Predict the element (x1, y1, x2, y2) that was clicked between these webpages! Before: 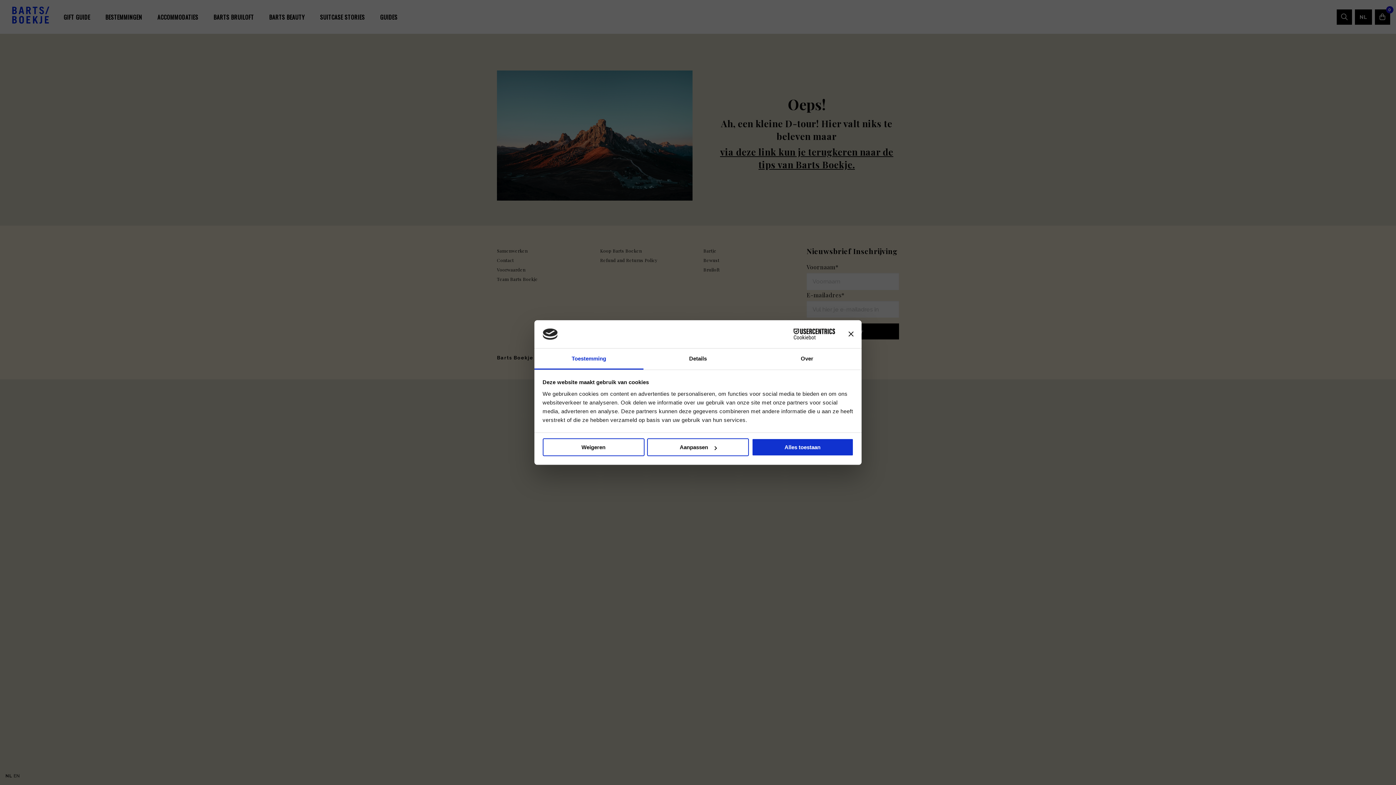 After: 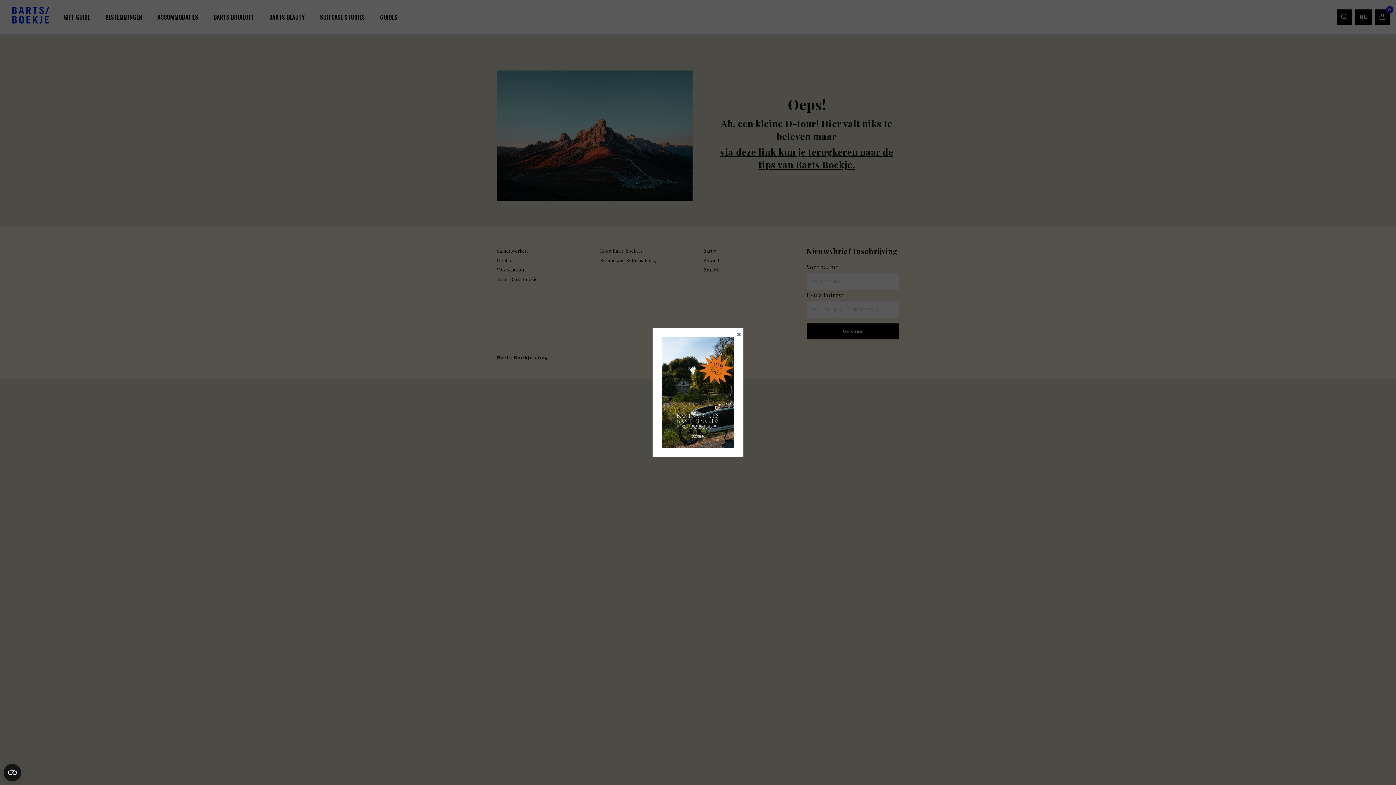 Action: label: Banner sluiten bbox: (848, 331, 853, 336)